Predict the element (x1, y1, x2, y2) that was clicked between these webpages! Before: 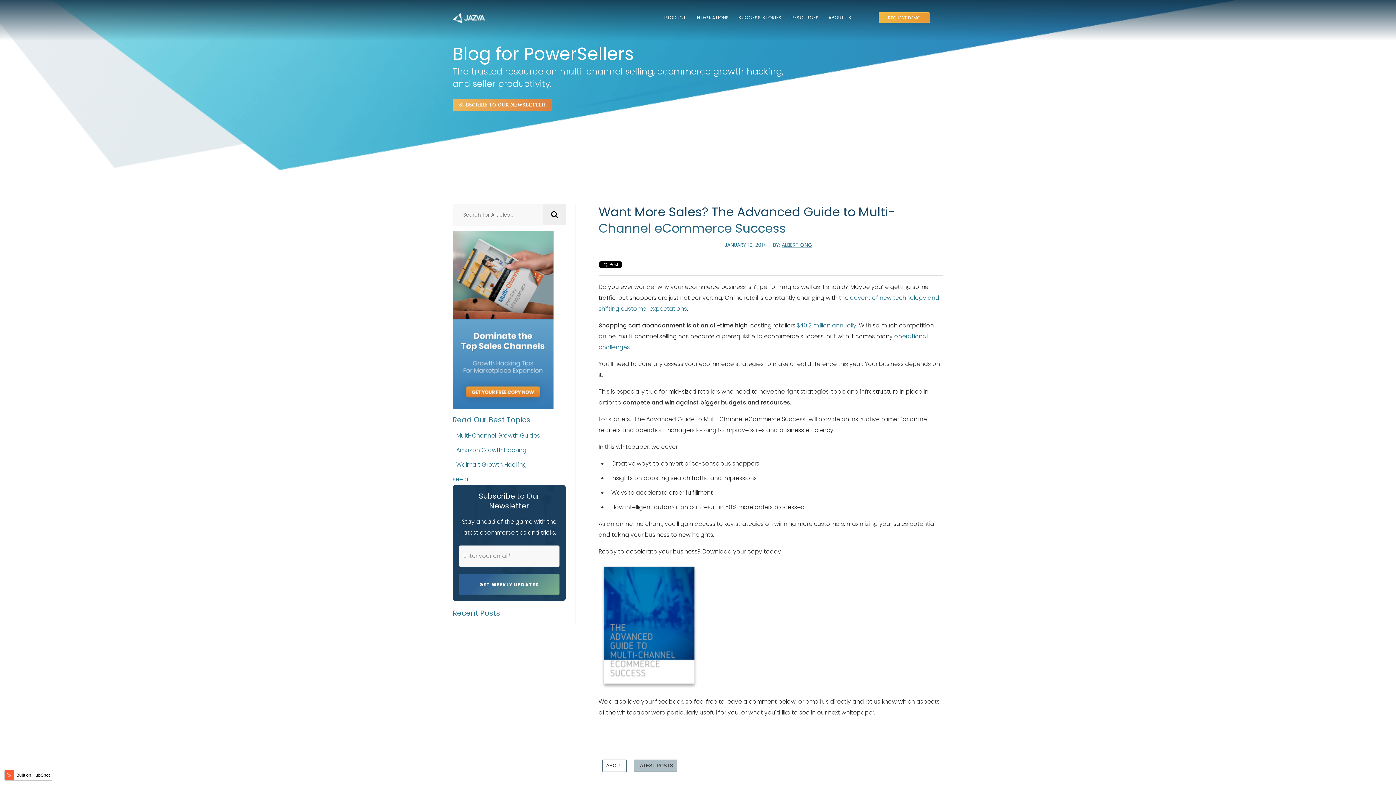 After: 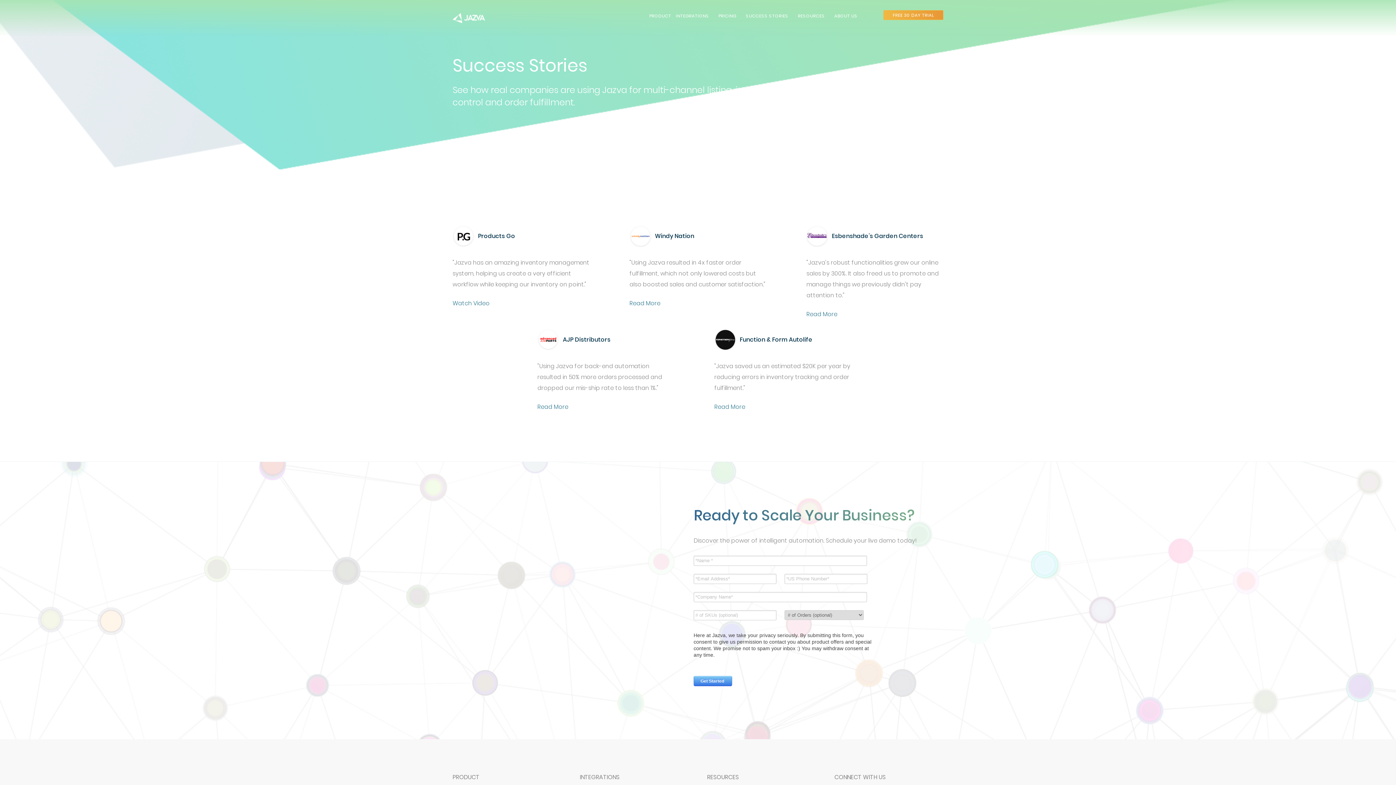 Action: bbox: (733, 7, 786, 29) label: SUCCESS STORIES